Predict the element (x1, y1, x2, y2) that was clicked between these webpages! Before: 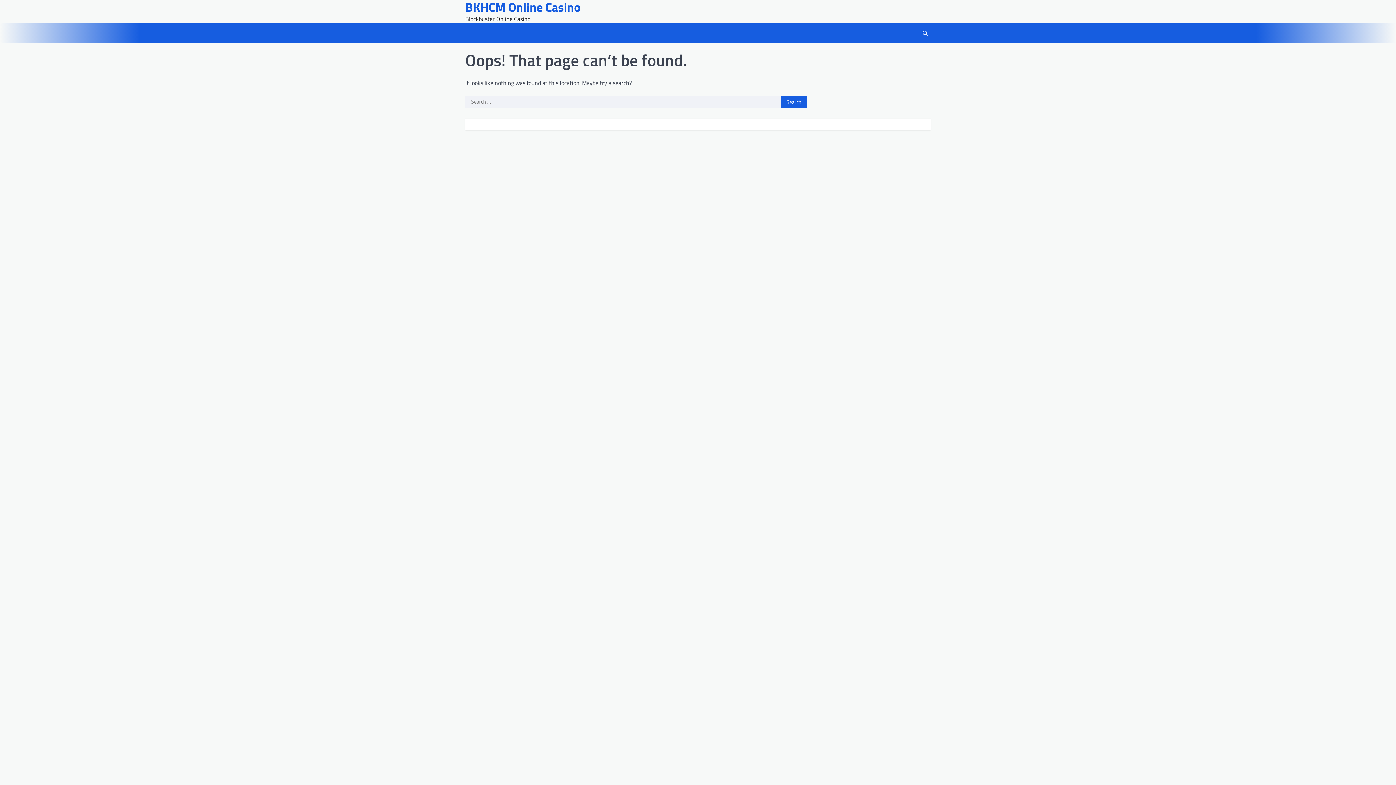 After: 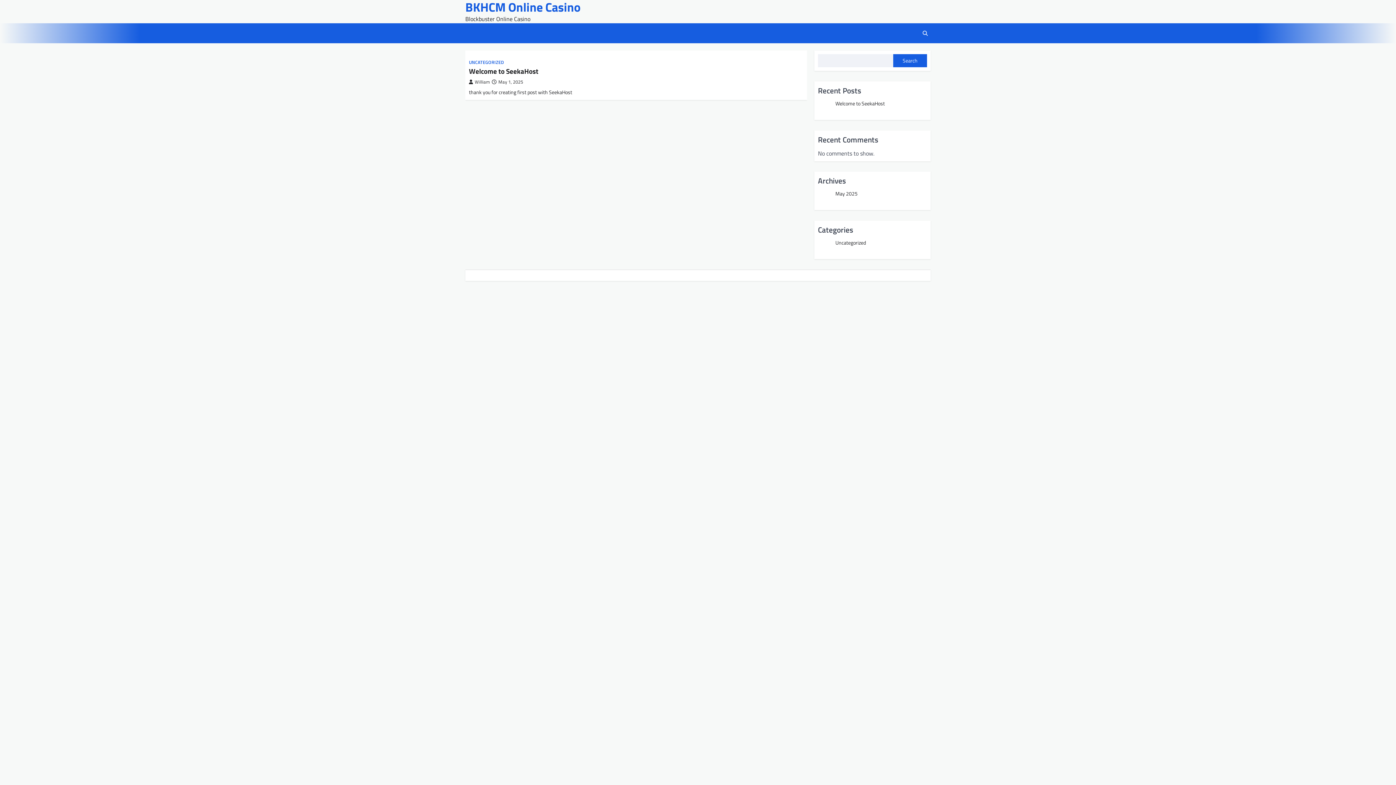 Action: bbox: (465, -2, 580, 16) label: BKHCM Online Casino